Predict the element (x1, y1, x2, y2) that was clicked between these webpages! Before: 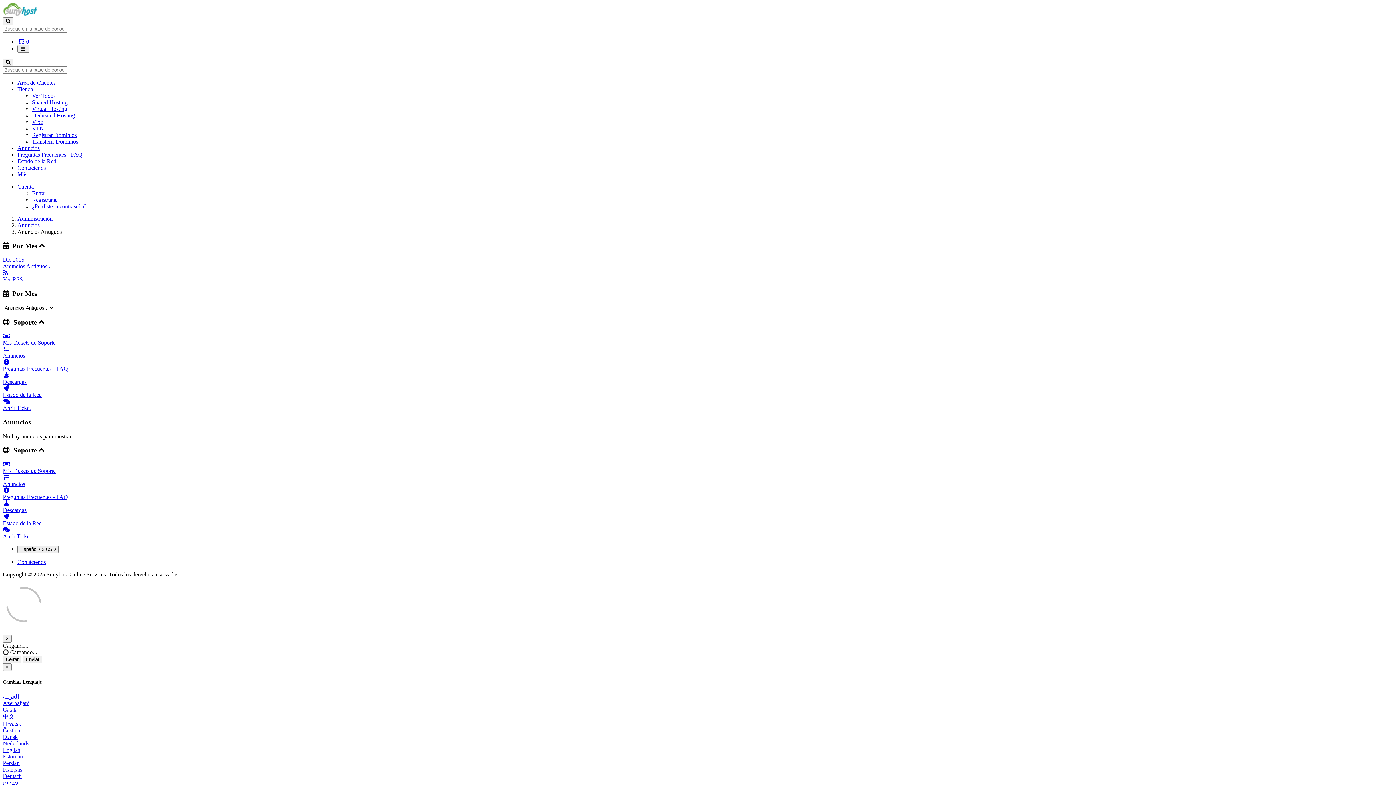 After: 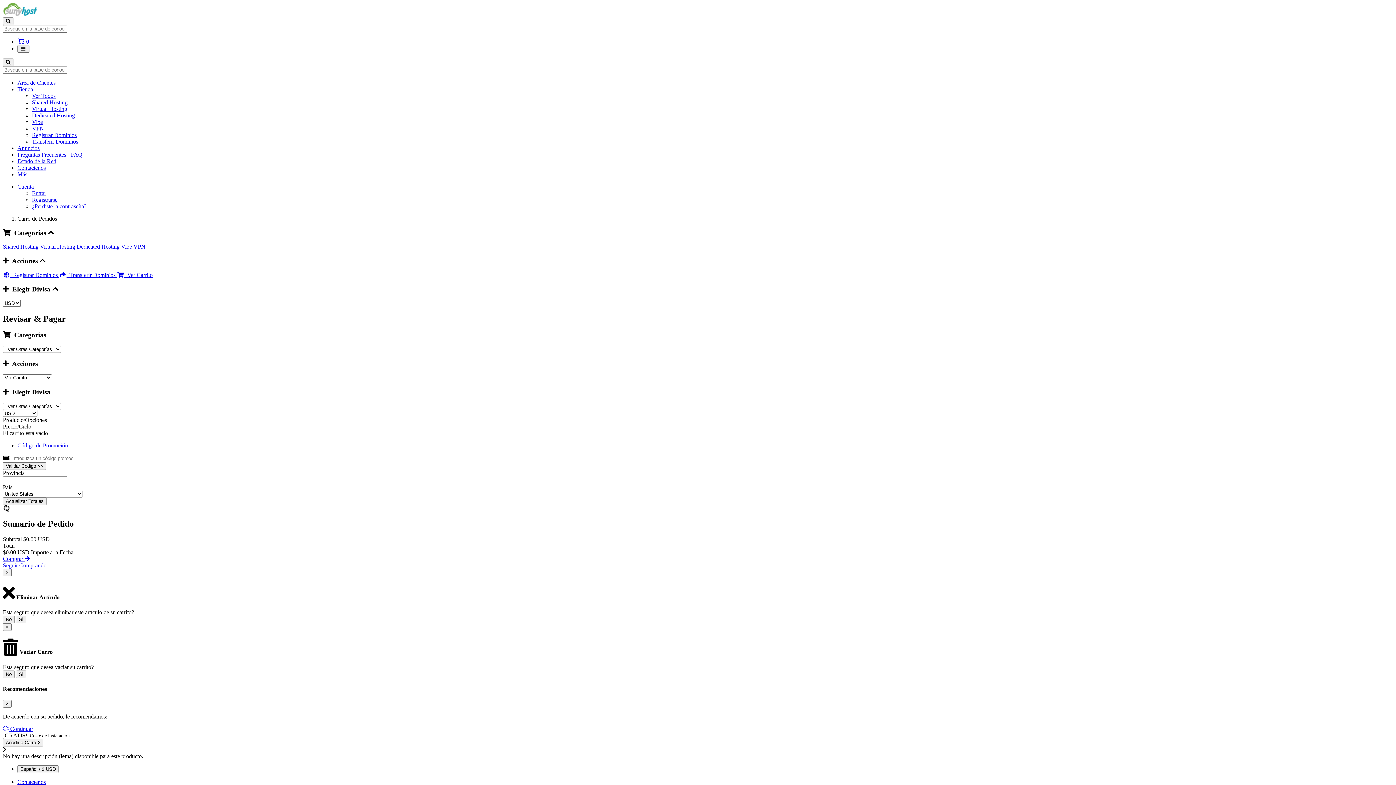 Action: bbox: (17, 38, 29, 44) label:  0
Carro de Pedidos